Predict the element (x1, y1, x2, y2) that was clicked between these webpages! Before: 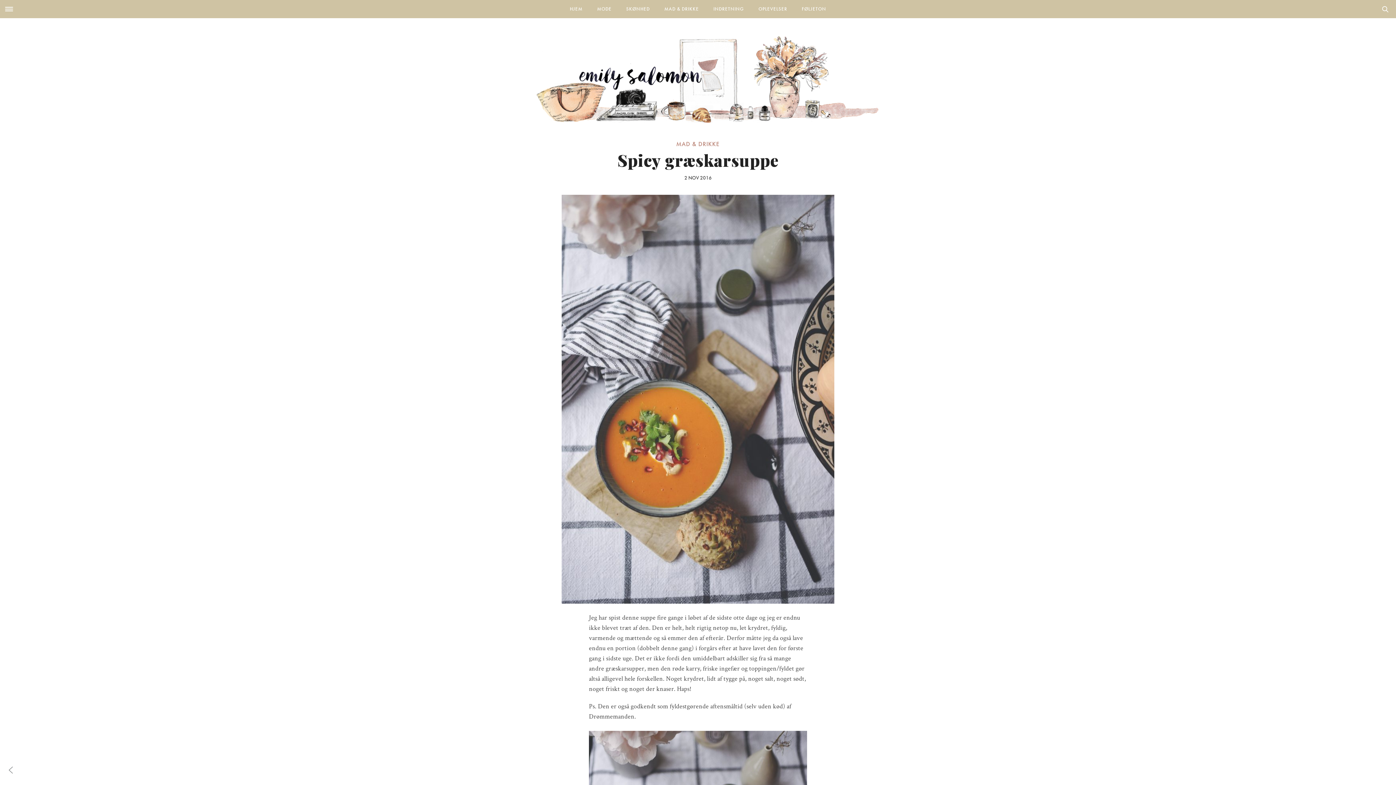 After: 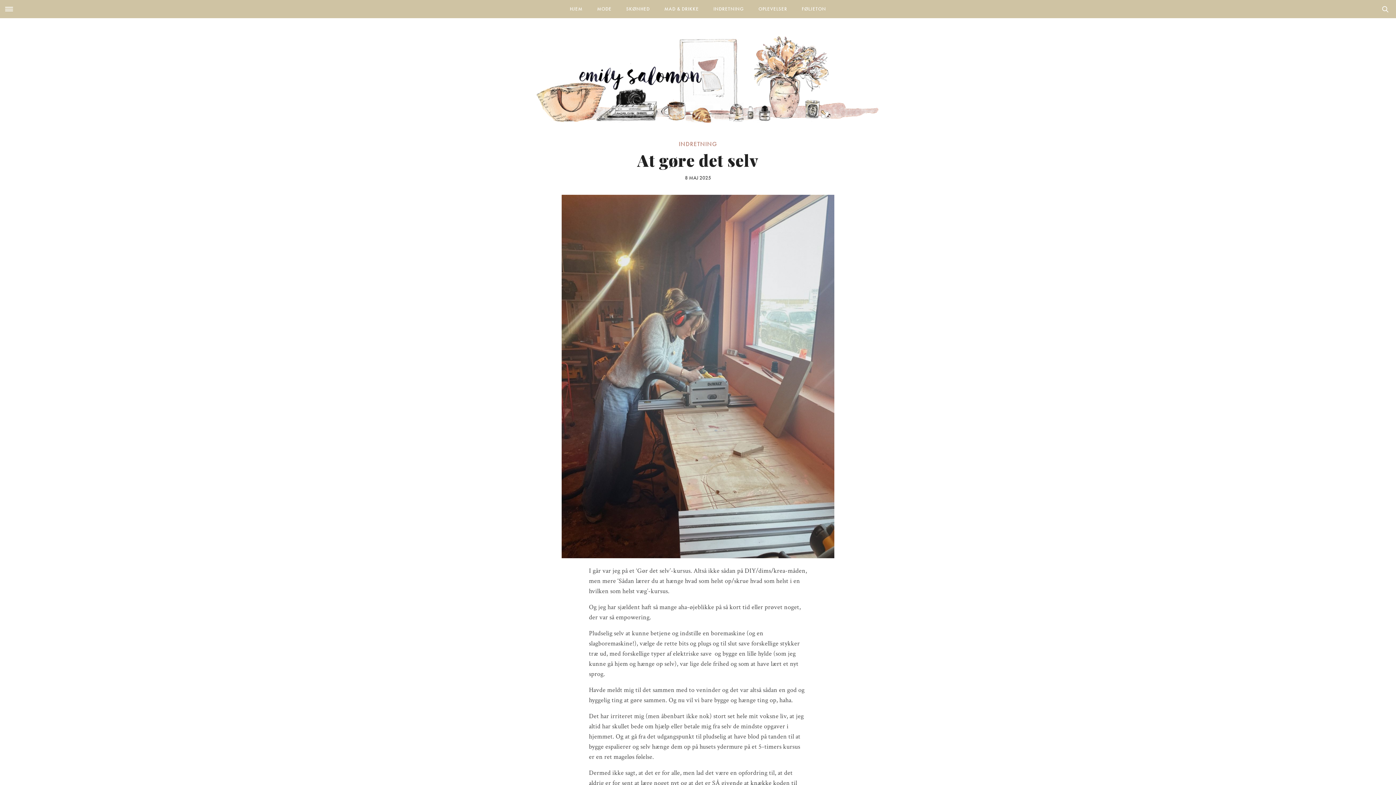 Action: bbox: (498, 0, 898, 141)